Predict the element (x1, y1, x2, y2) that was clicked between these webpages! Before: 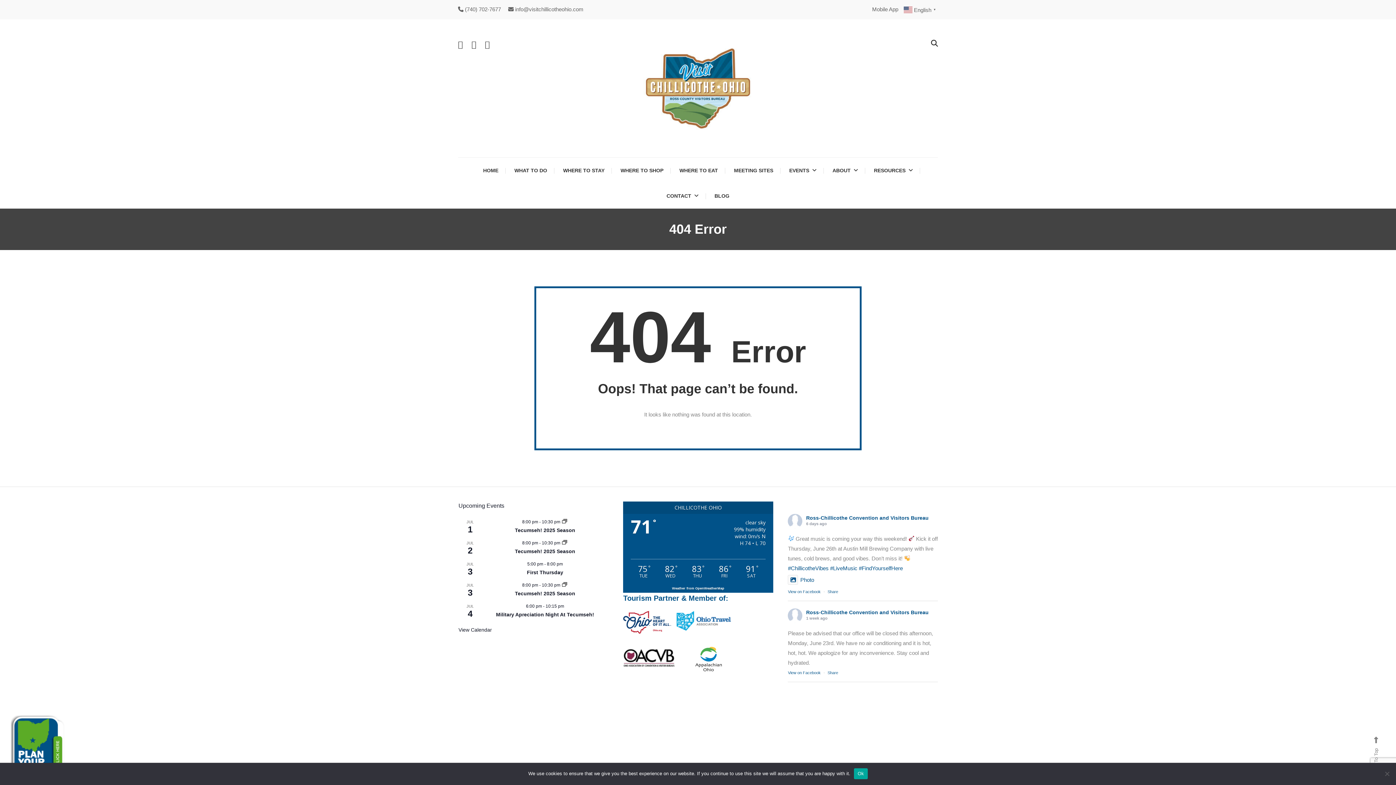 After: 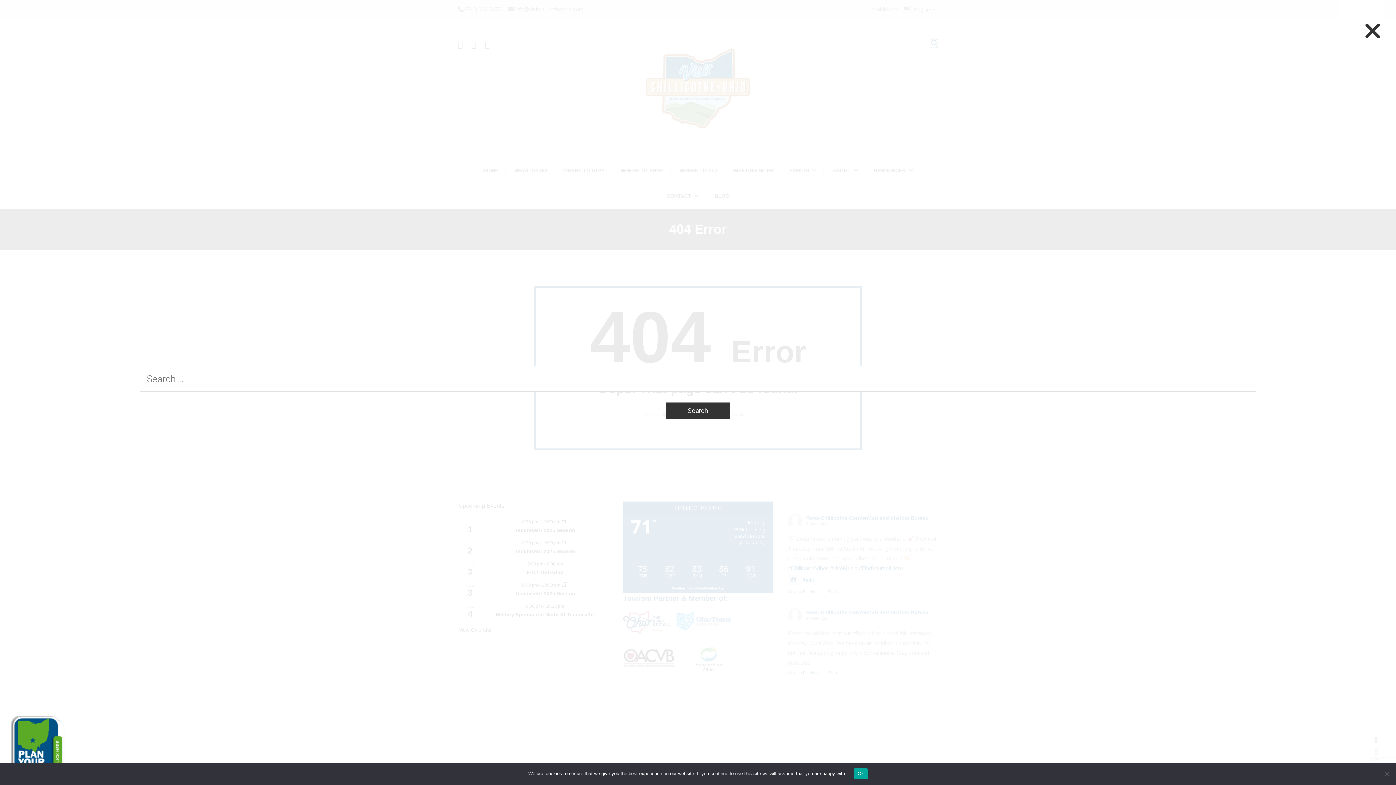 Action: bbox: (931, 39, 938, 47)